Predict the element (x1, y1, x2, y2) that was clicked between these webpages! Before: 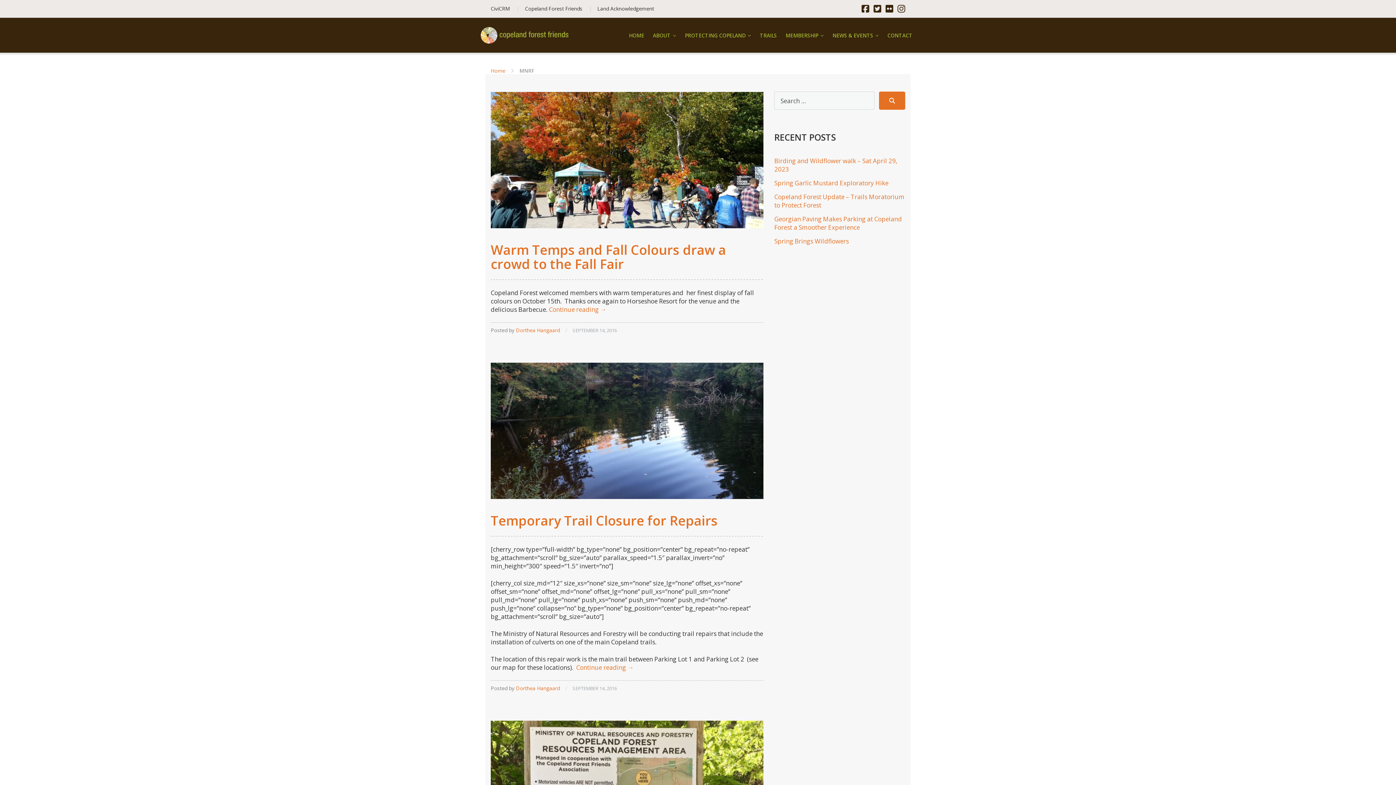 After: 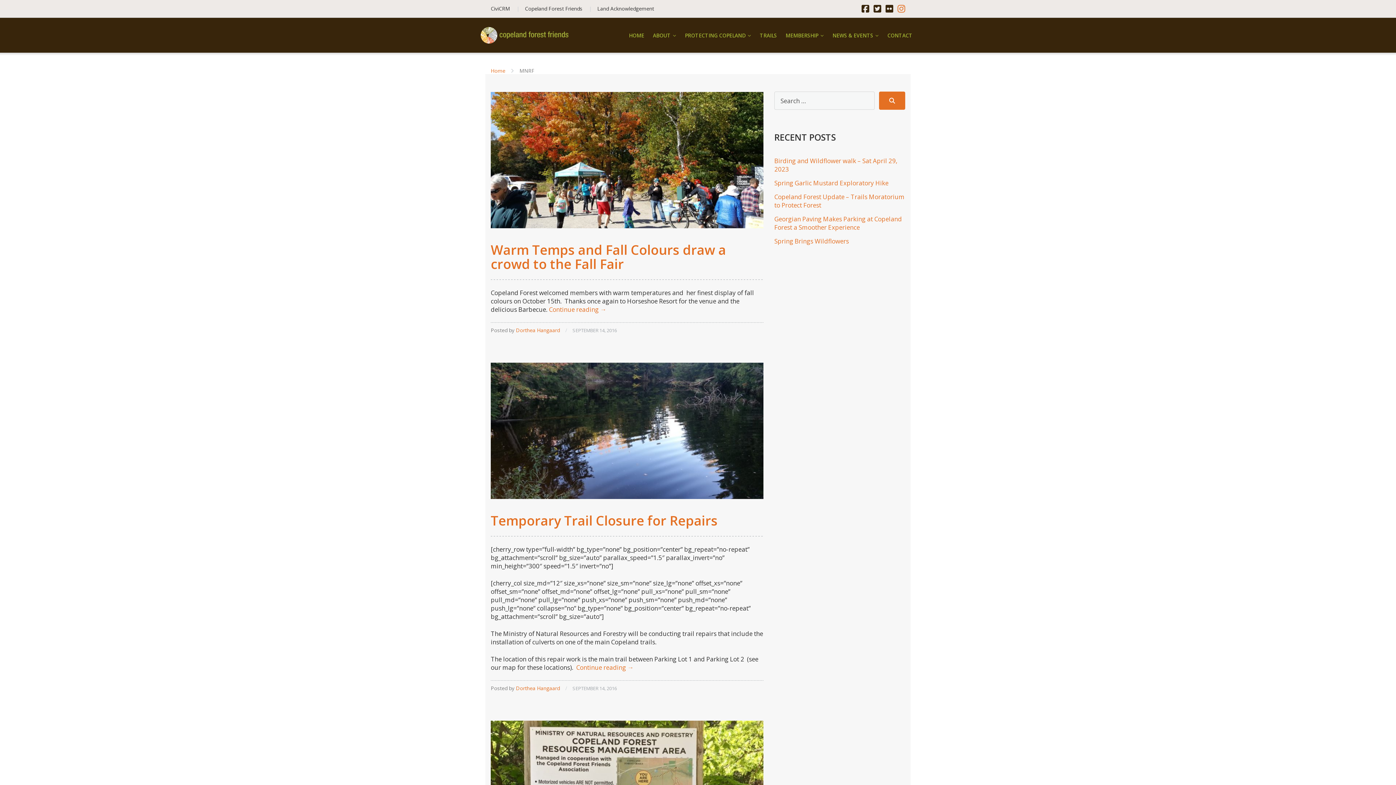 Action: bbox: (897, 4, 905, 13)